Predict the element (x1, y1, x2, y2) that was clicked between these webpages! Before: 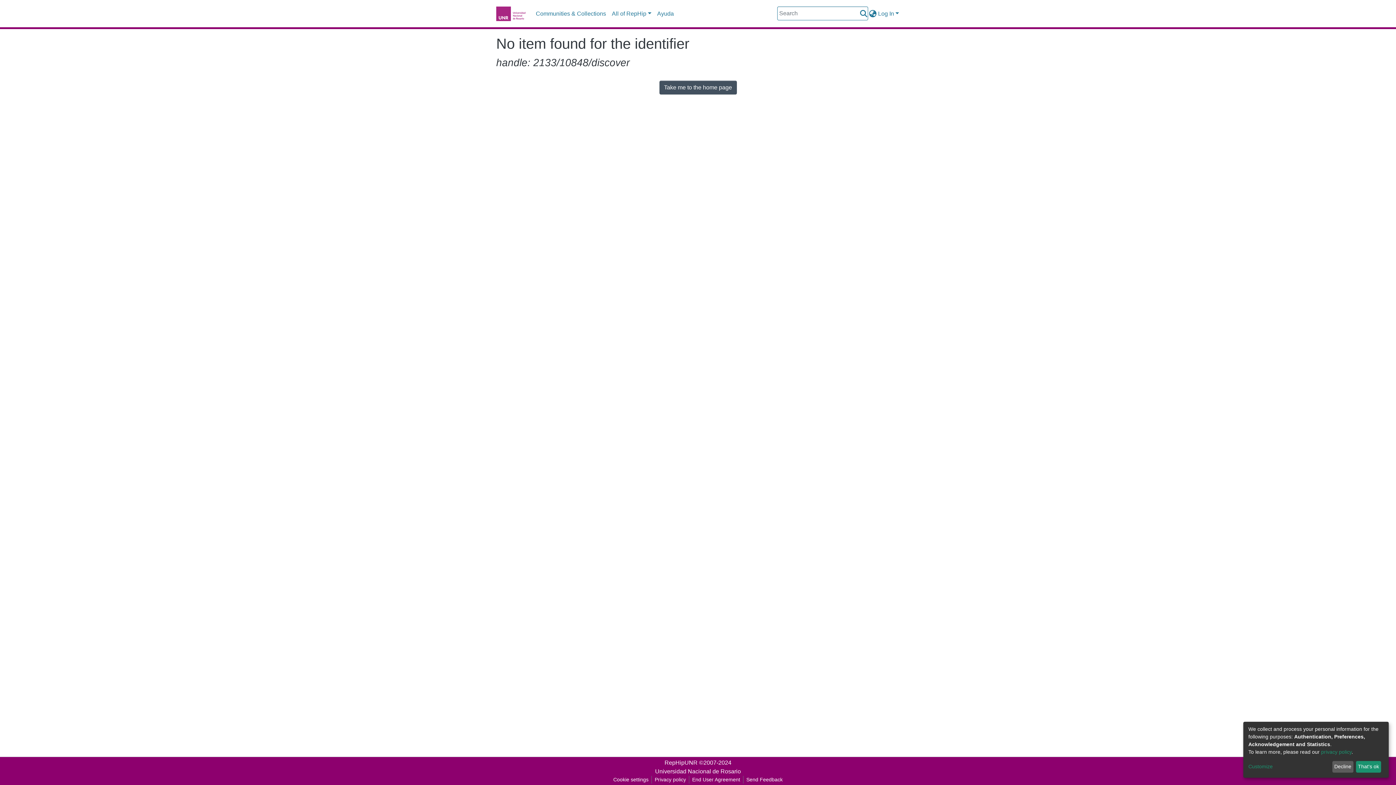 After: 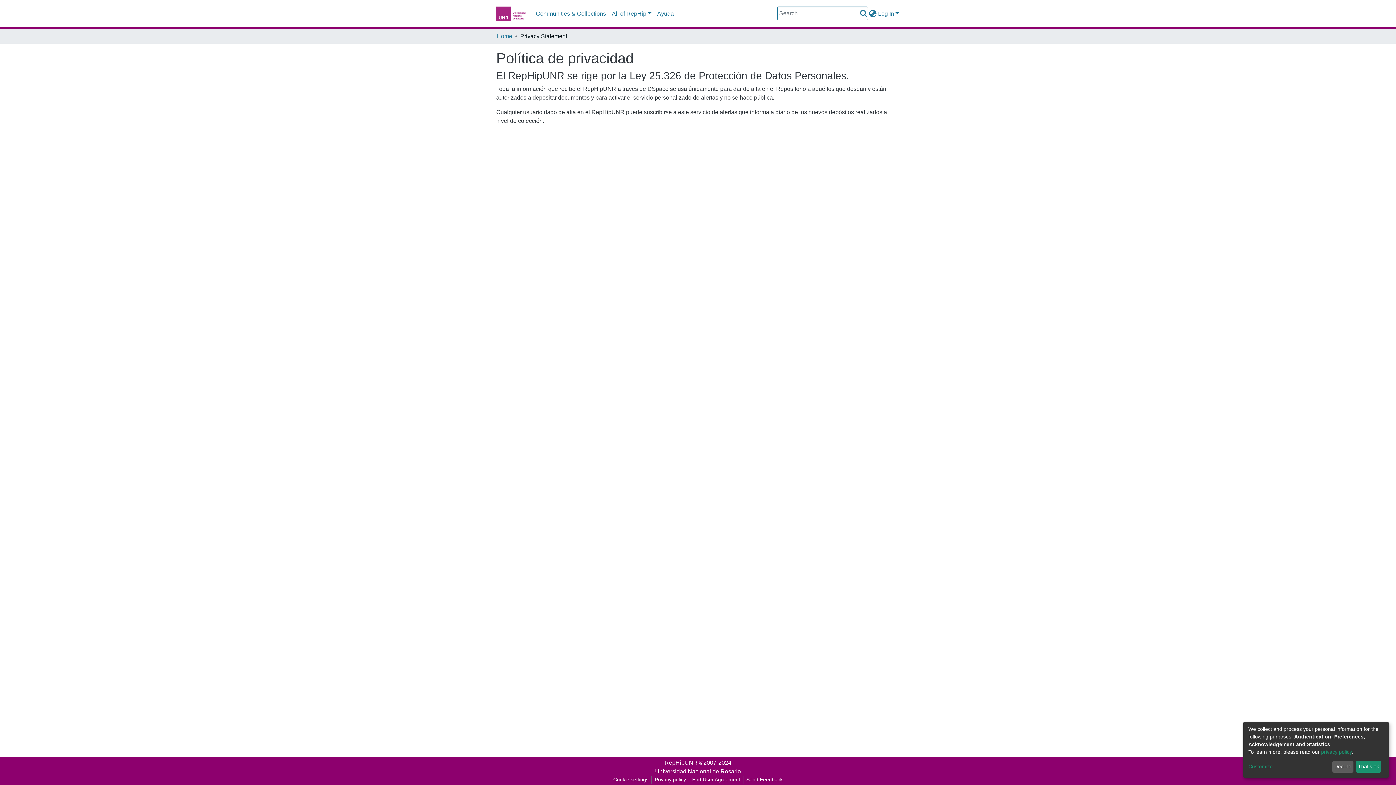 Action: label: privacy policy bbox: (1321, 749, 1352, 755)